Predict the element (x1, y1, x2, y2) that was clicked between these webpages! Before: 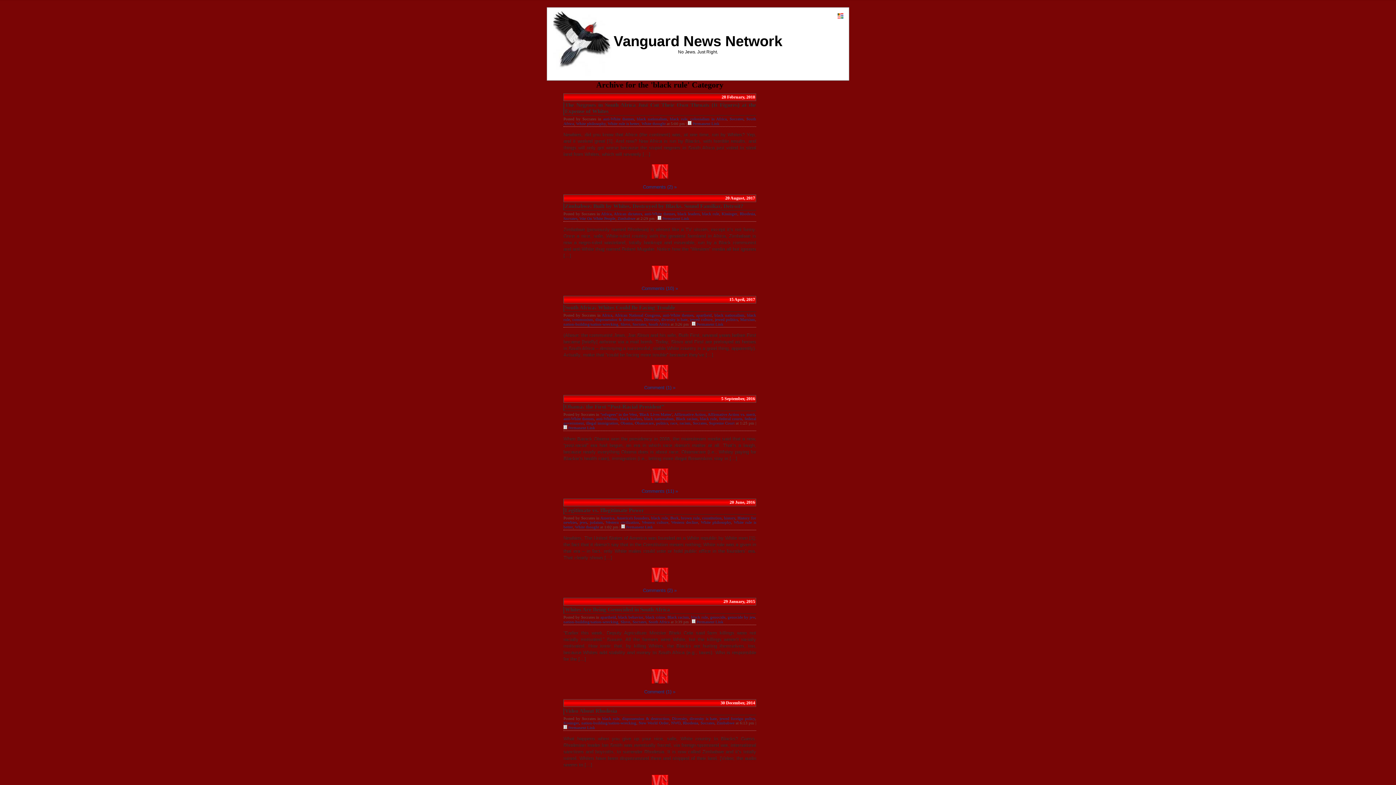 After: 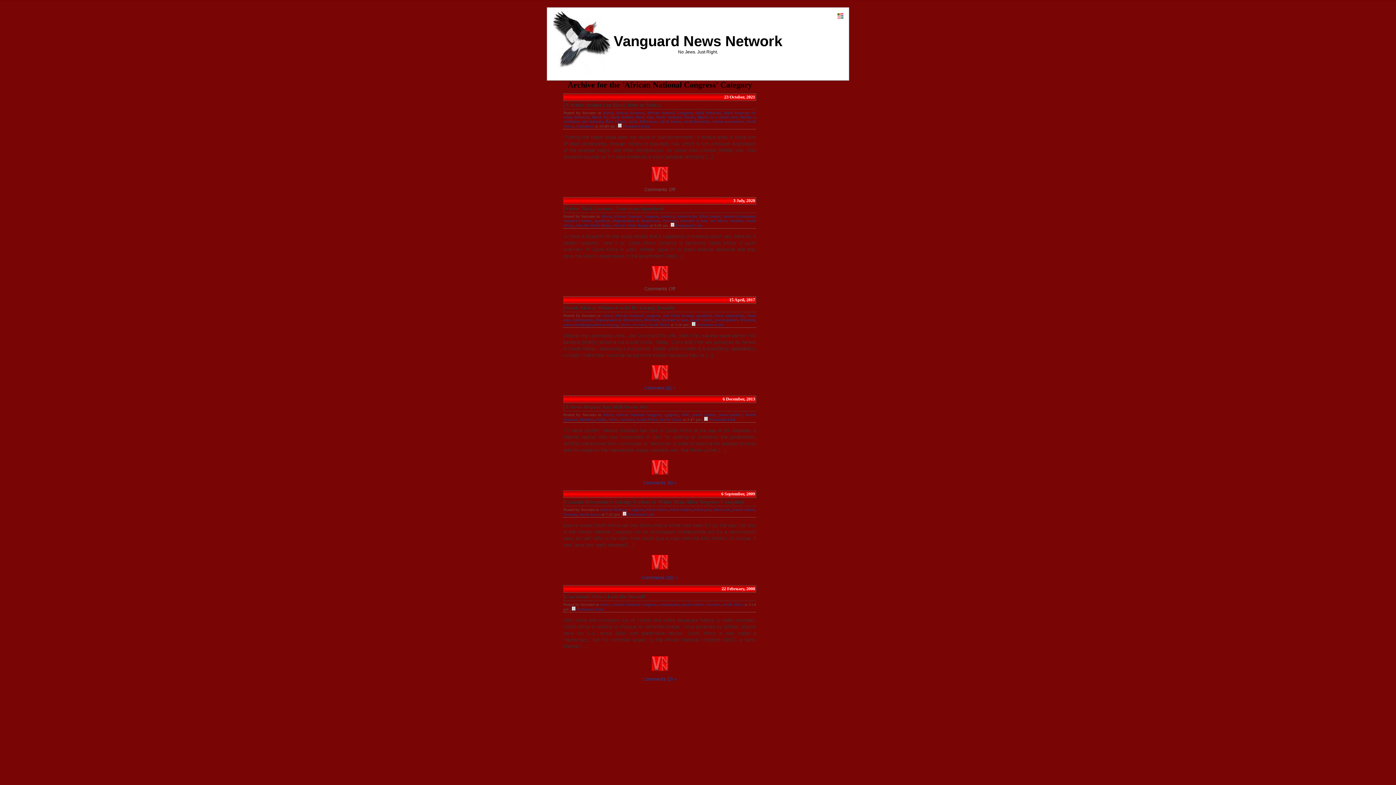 Action: label: African National Congress bbox: (614, 313, 660, 317)